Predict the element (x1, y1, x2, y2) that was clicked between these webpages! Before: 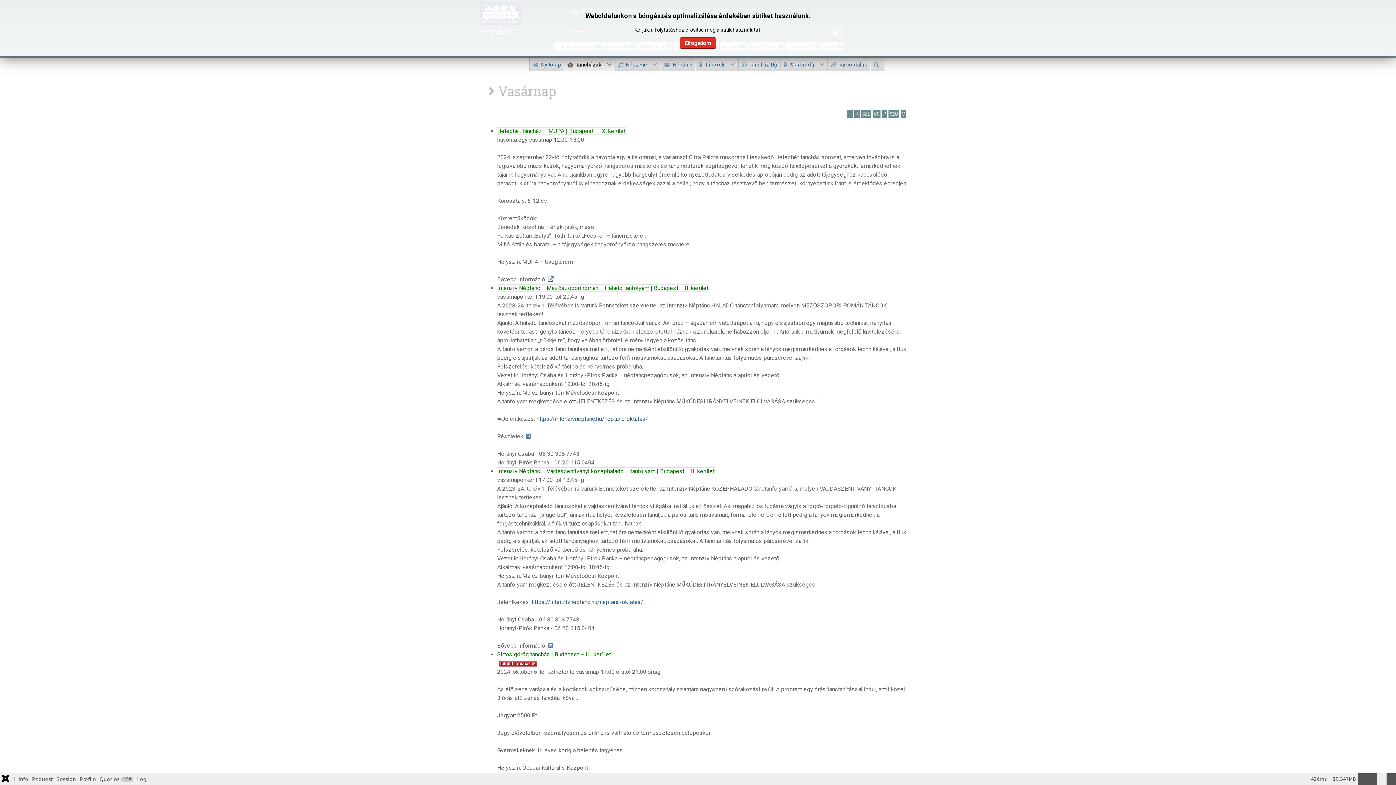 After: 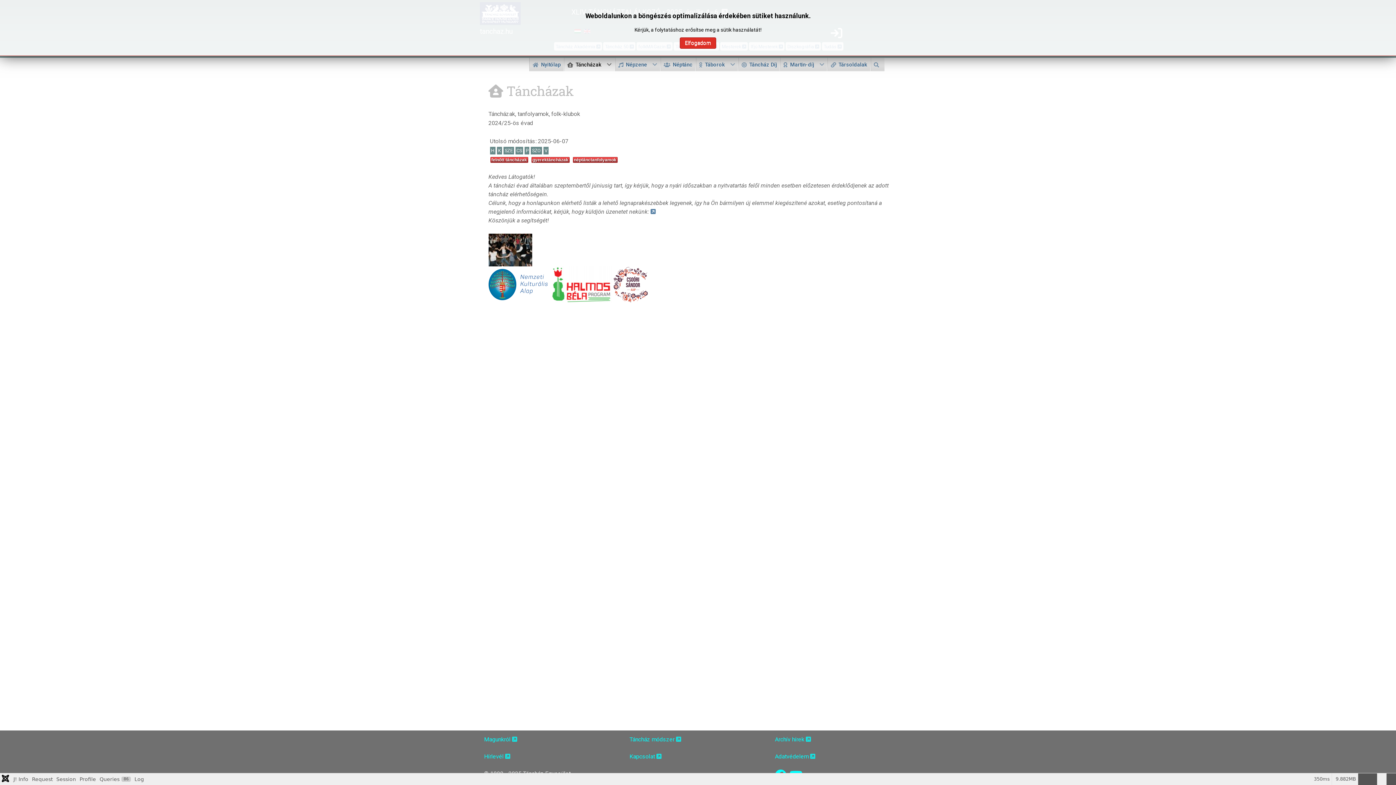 Action: bbox: (564, 57, 615, 71) label:  Táncházak 